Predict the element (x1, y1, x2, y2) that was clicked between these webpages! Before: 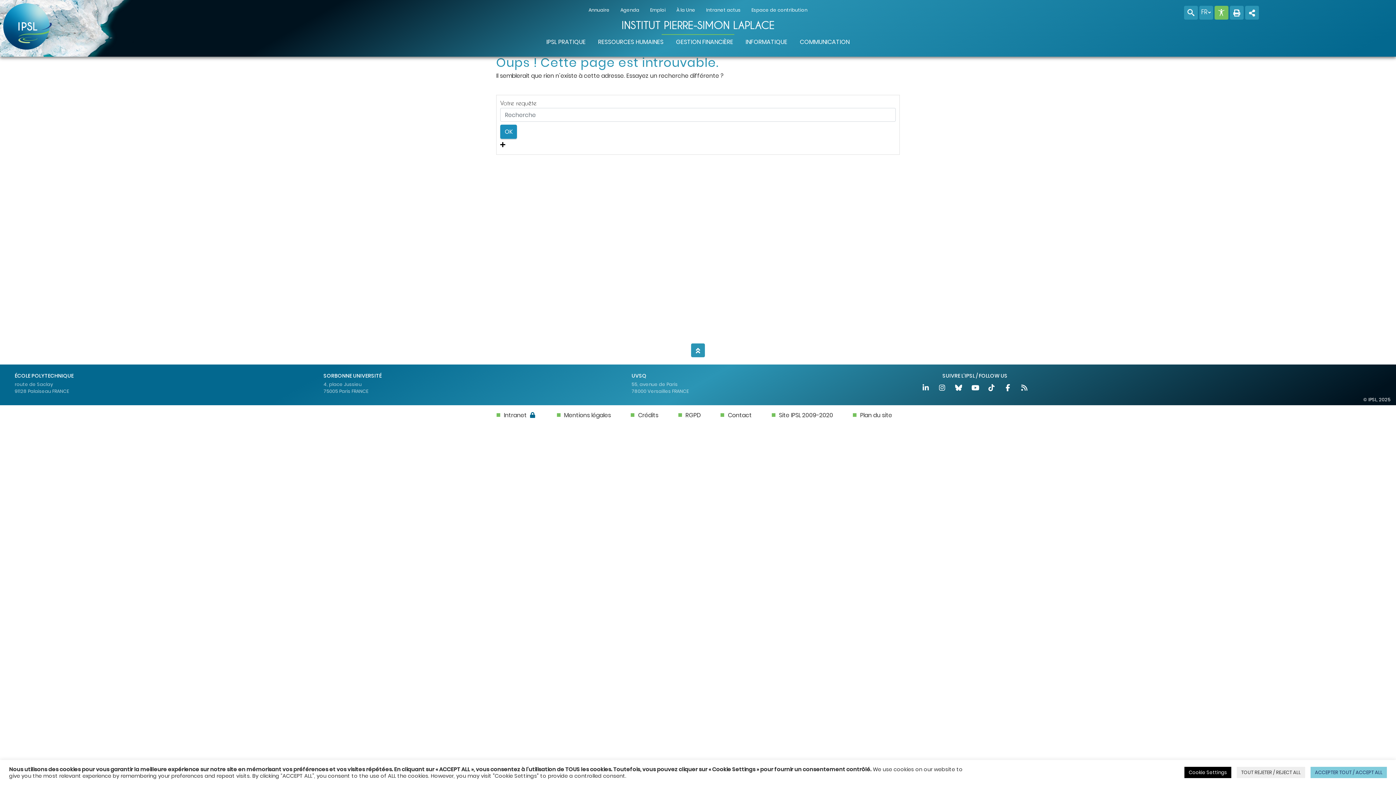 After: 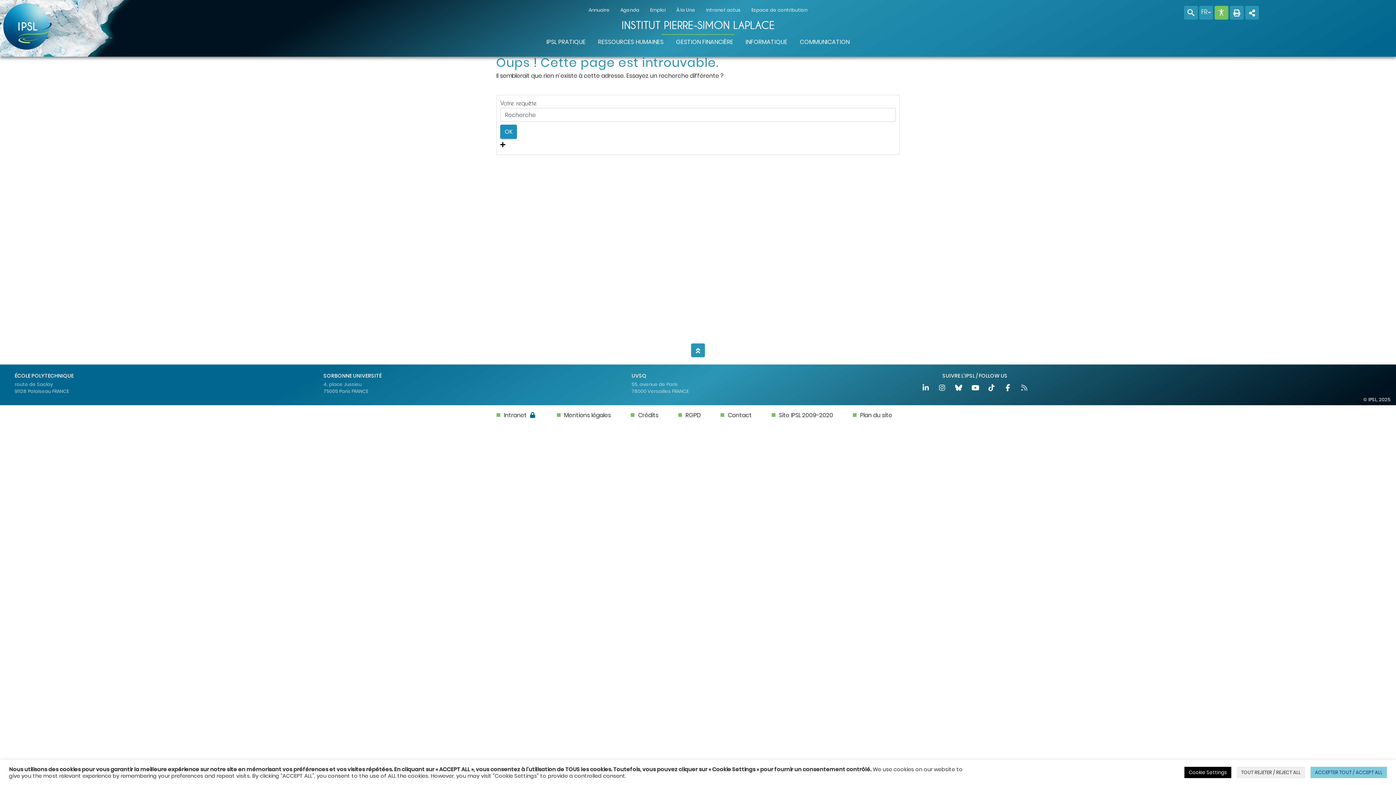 Action: label: Institut Pierre-Simon Laplace sur Rss bbox: (1016, 385, 1032, 391)